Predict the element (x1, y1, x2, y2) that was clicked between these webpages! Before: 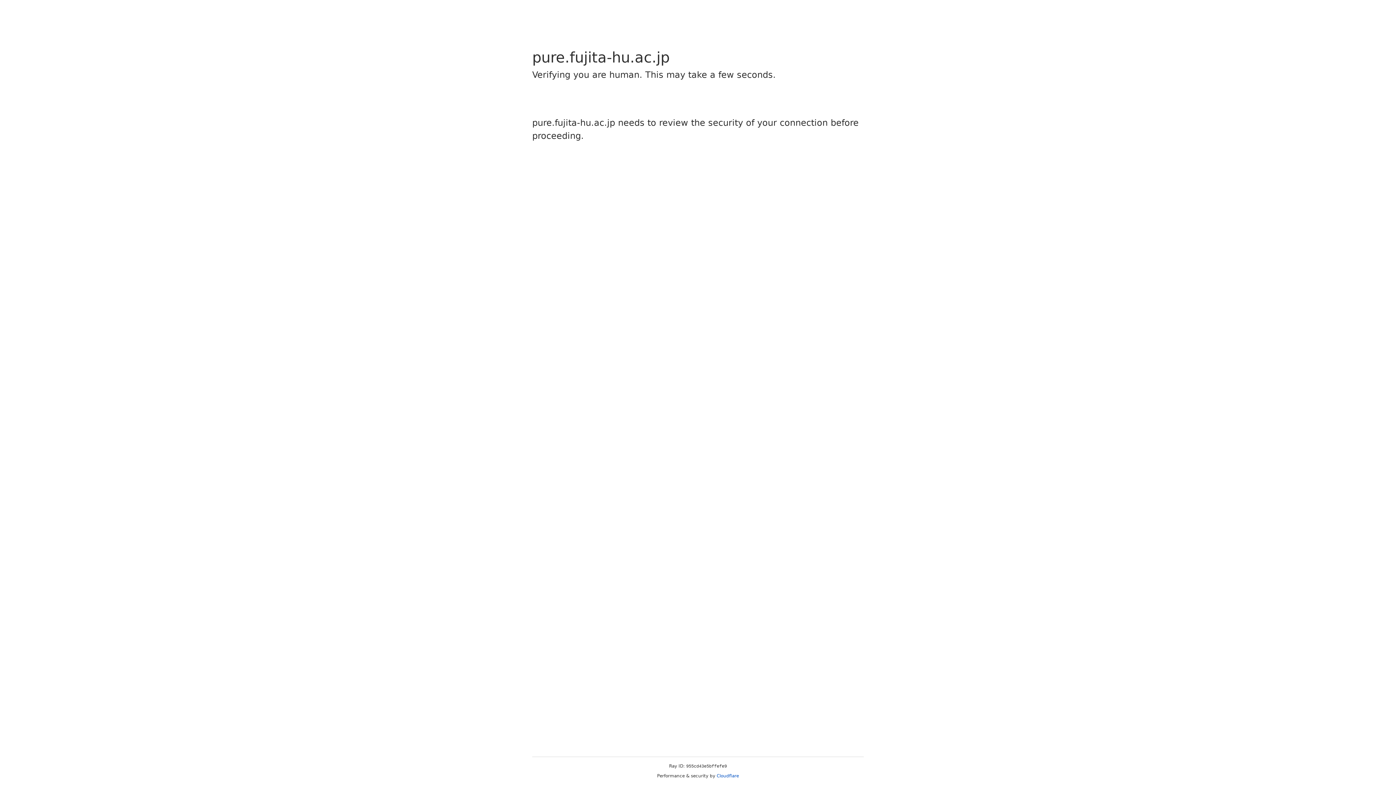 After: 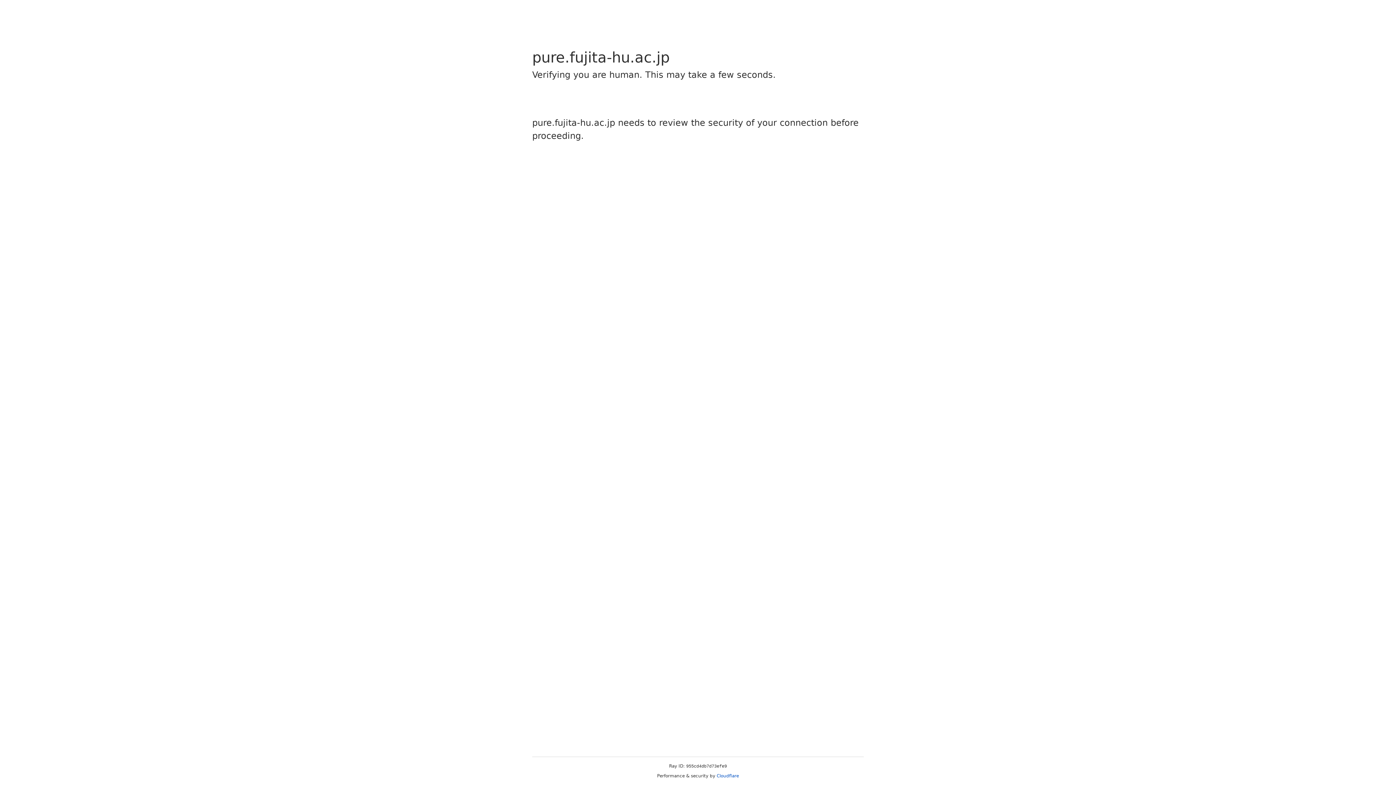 Action: label: Cloudflare bbox: (716, 773, 739, 778)